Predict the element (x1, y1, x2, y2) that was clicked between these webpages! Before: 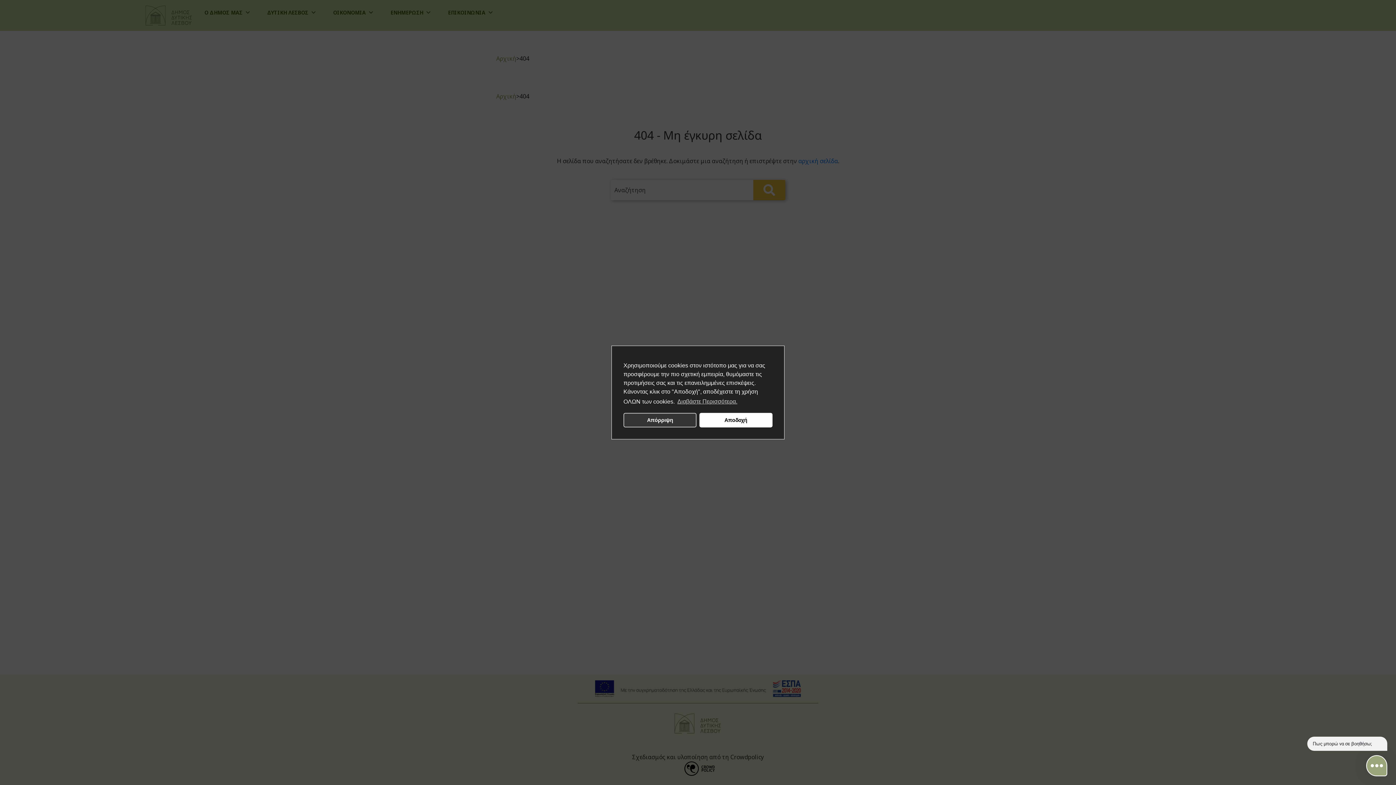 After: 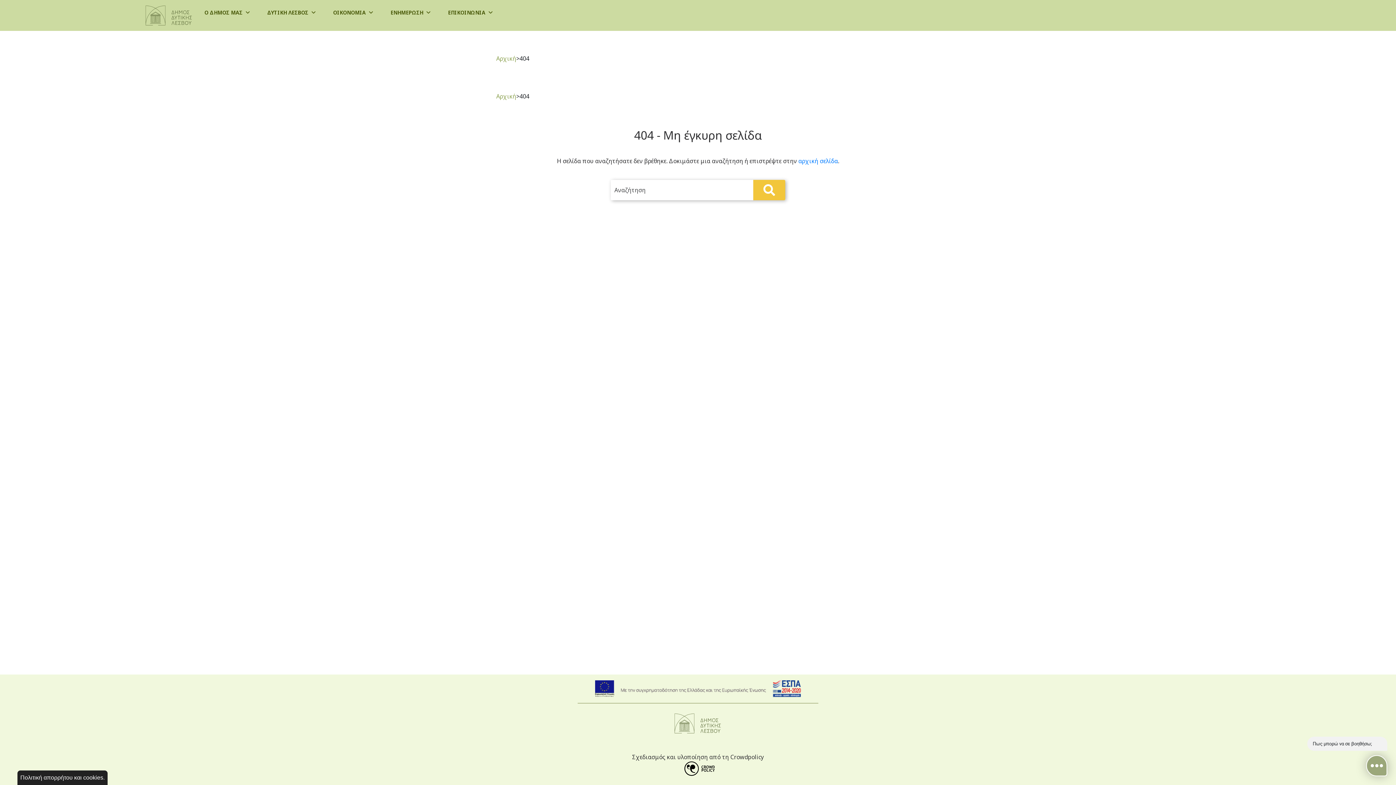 Action: bbox: (699, 413, 772, 427) label: Αποδοχή